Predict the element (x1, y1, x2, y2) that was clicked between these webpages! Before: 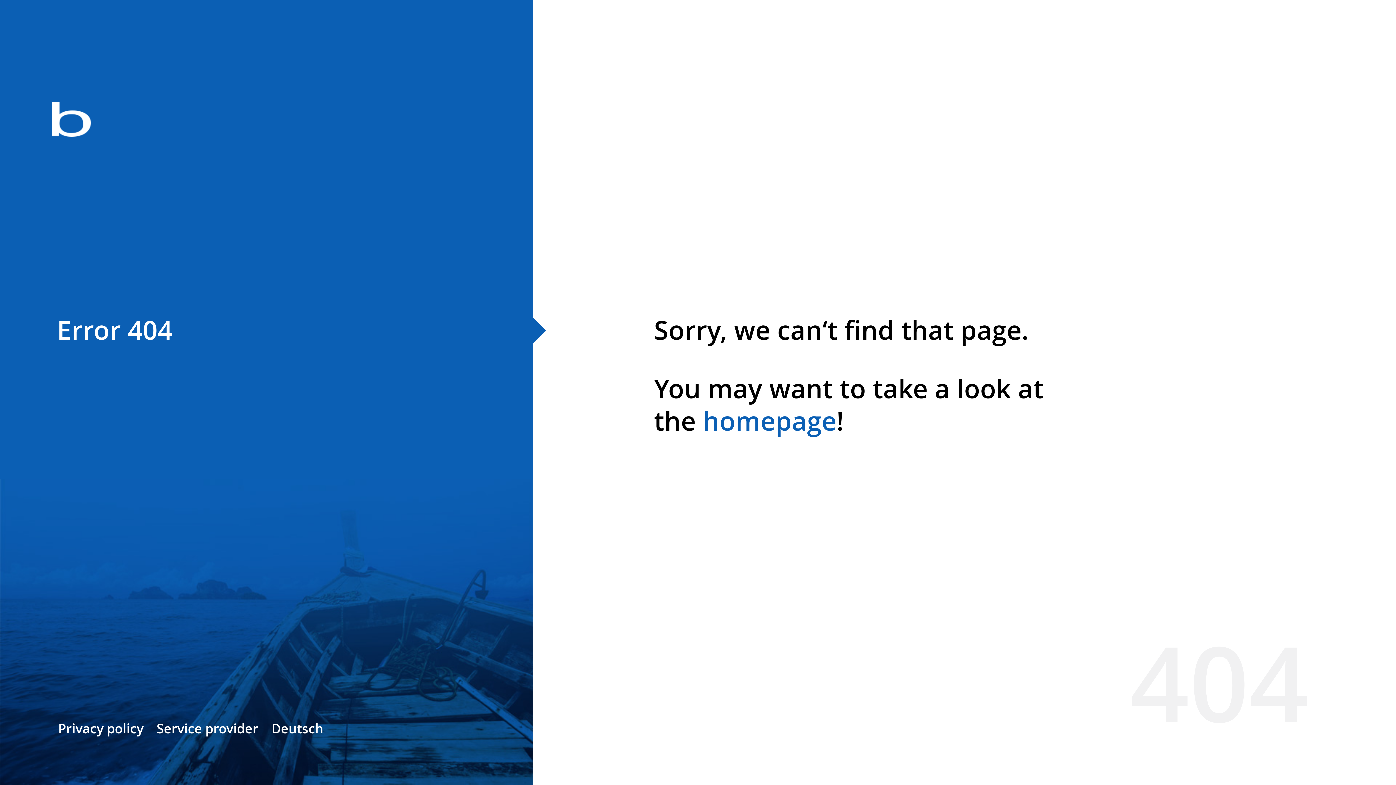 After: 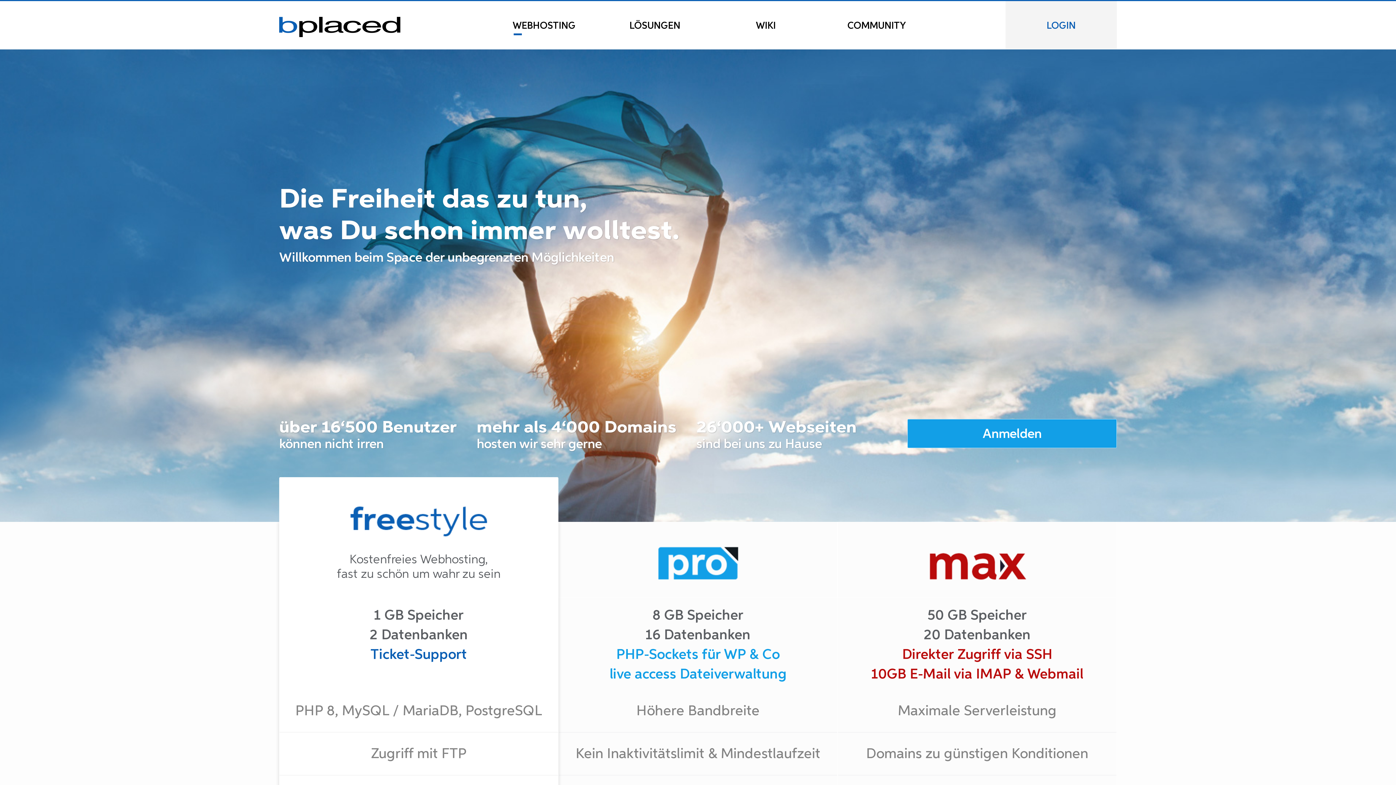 Action: bbox: (0, 78, 533, 163)